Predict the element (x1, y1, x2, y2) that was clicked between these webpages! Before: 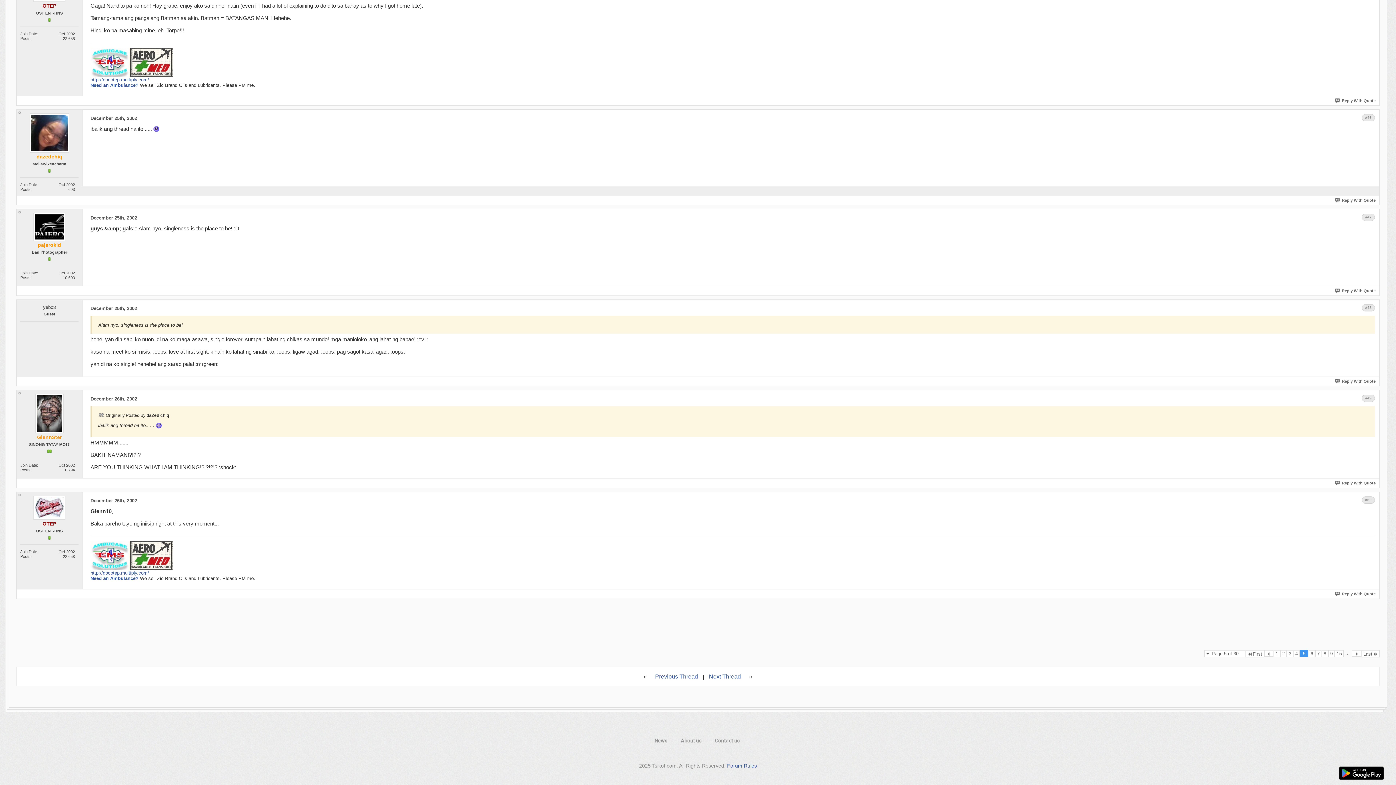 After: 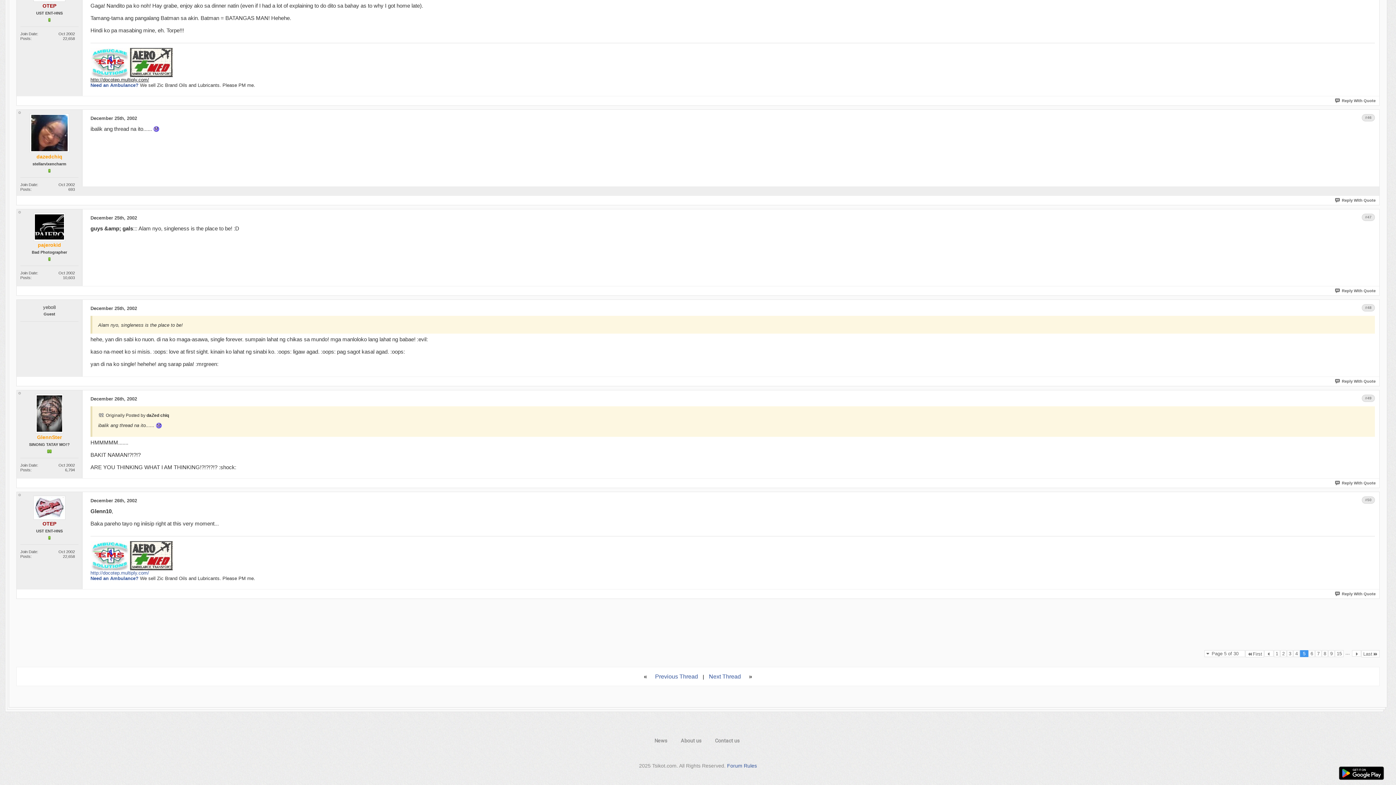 Action: bbox: (90, 77, 149, 82) label: http://docotep.multiply.com/